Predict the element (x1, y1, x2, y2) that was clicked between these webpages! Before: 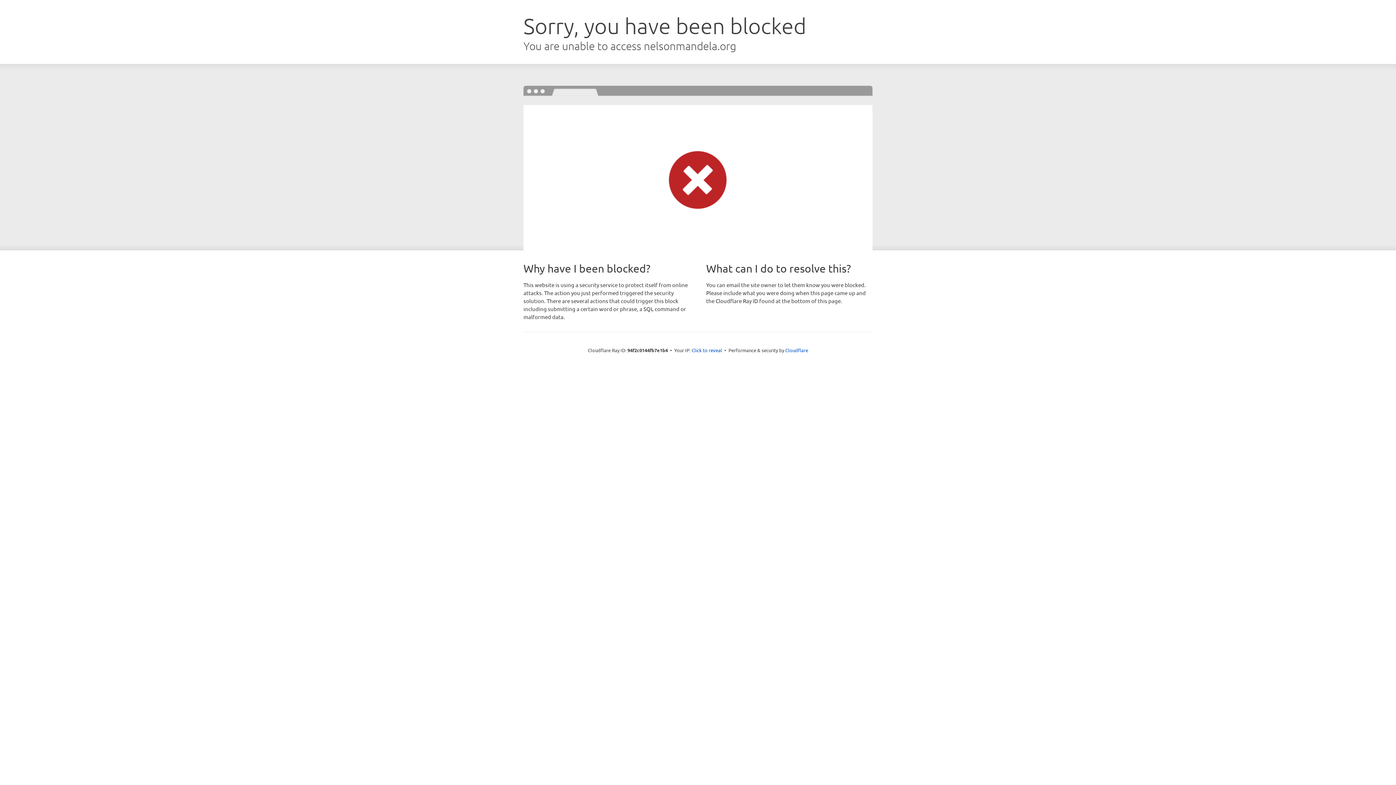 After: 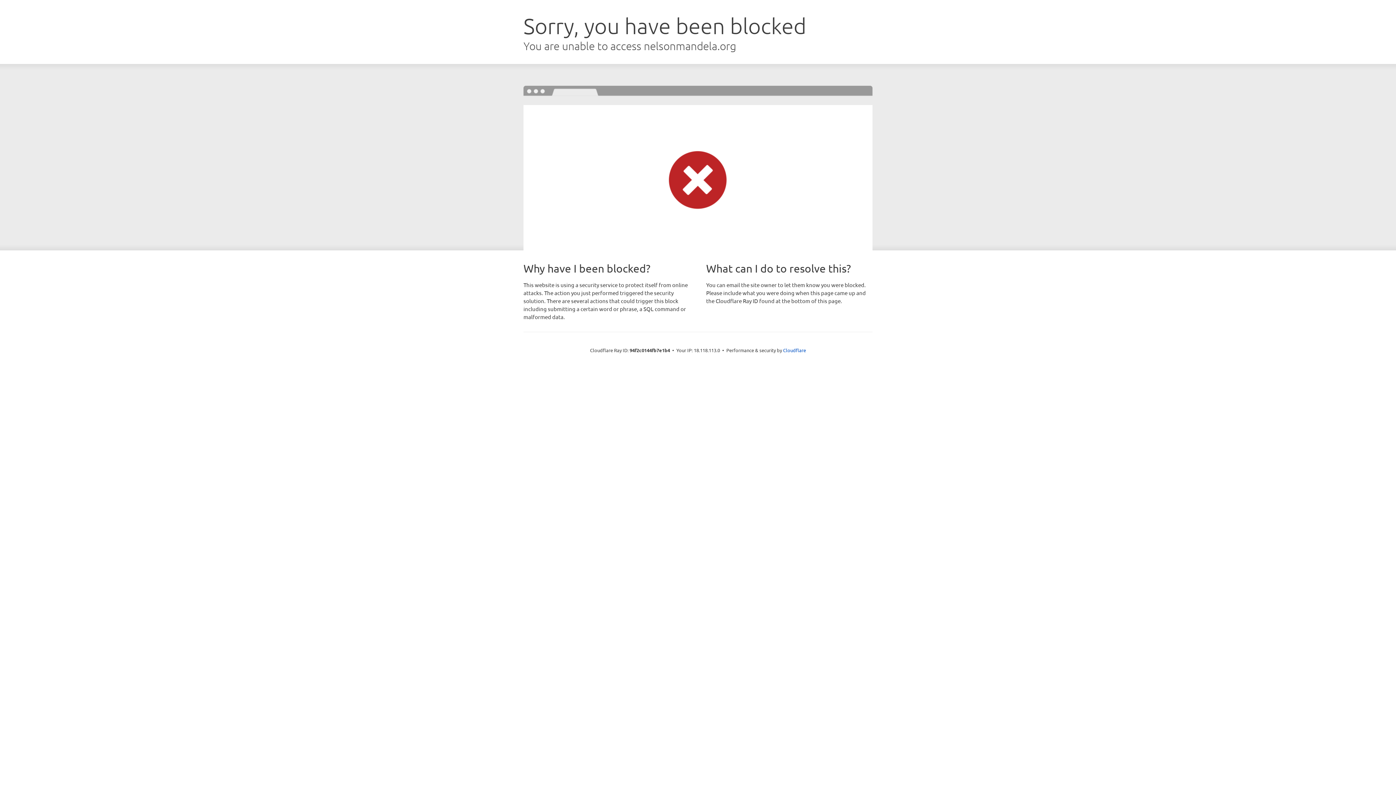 Action: label: Click to reveal bbox: (691, 346, 722, 353)